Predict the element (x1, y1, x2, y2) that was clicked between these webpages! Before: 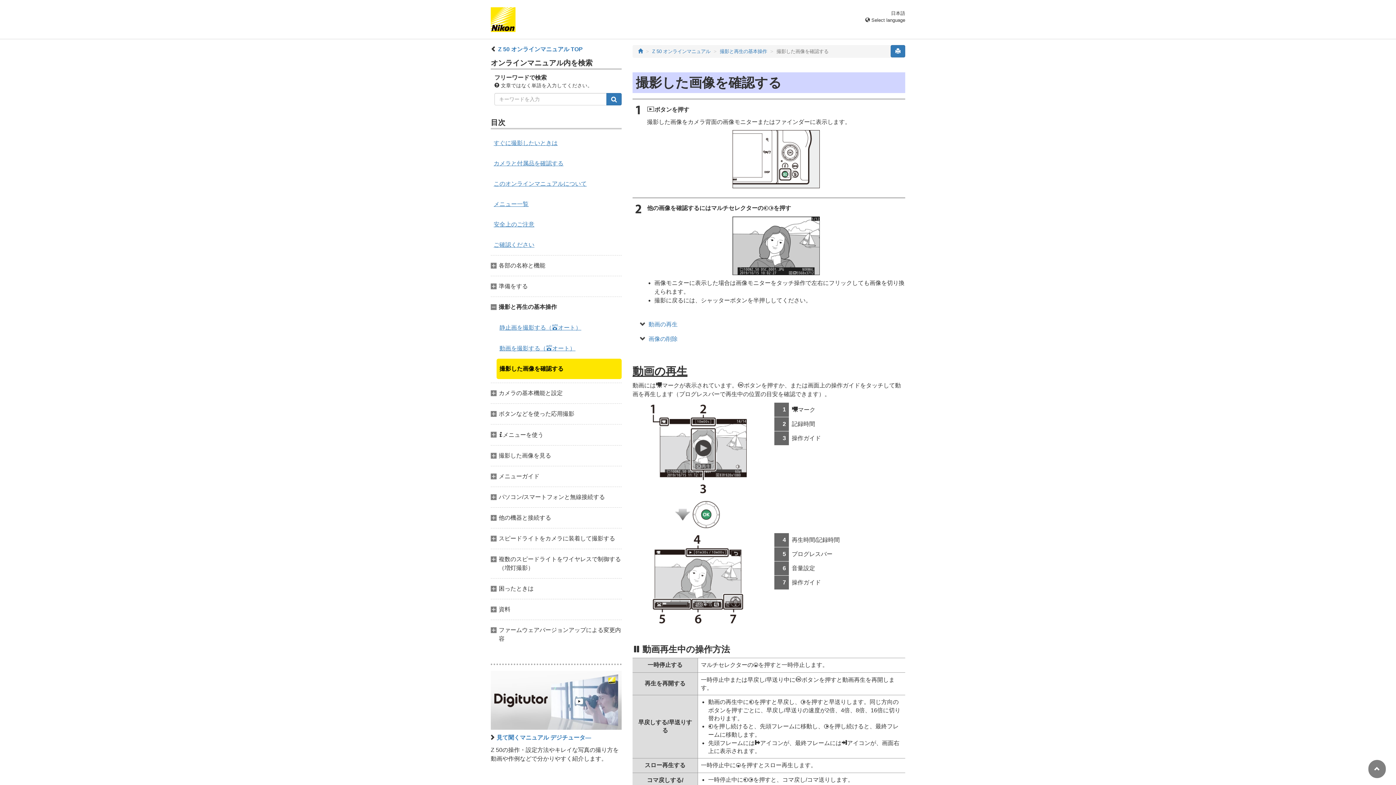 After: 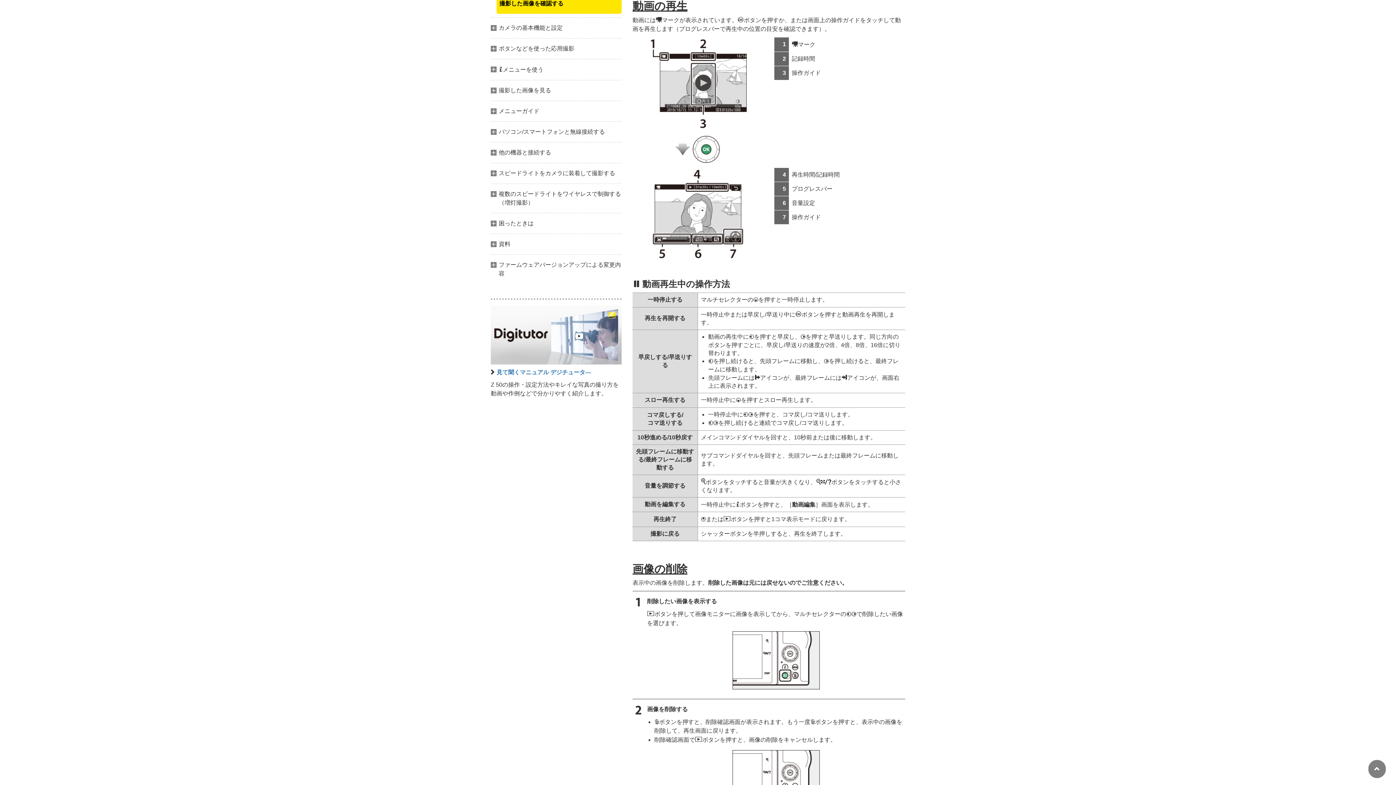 Action: bbox: (648, 321, 677, 327) label: 動画の再生